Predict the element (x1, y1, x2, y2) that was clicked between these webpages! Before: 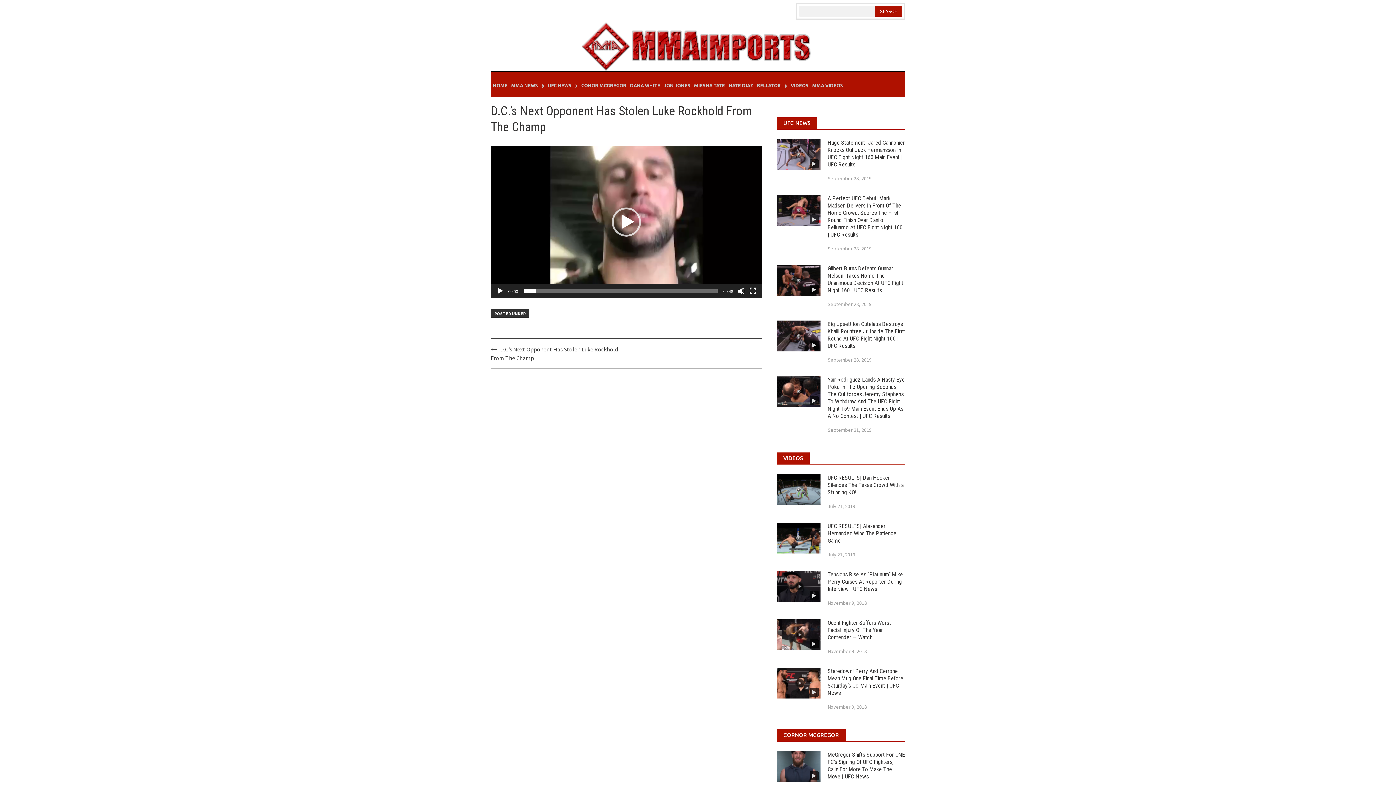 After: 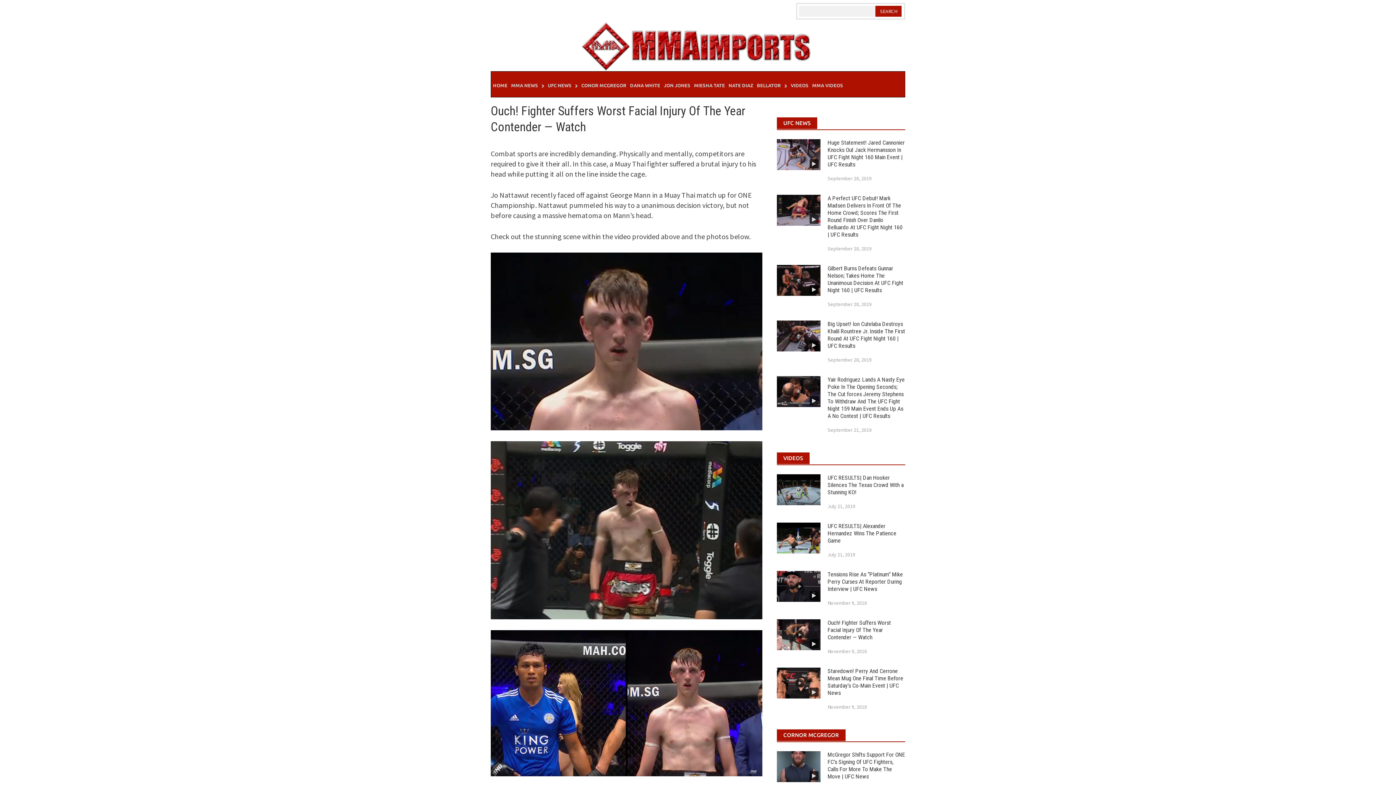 Action: bbox: (827, 619, 891, 641) label: Ouch! Fighter Suffers Worst Facial Injury Of The Year Contender — Watch